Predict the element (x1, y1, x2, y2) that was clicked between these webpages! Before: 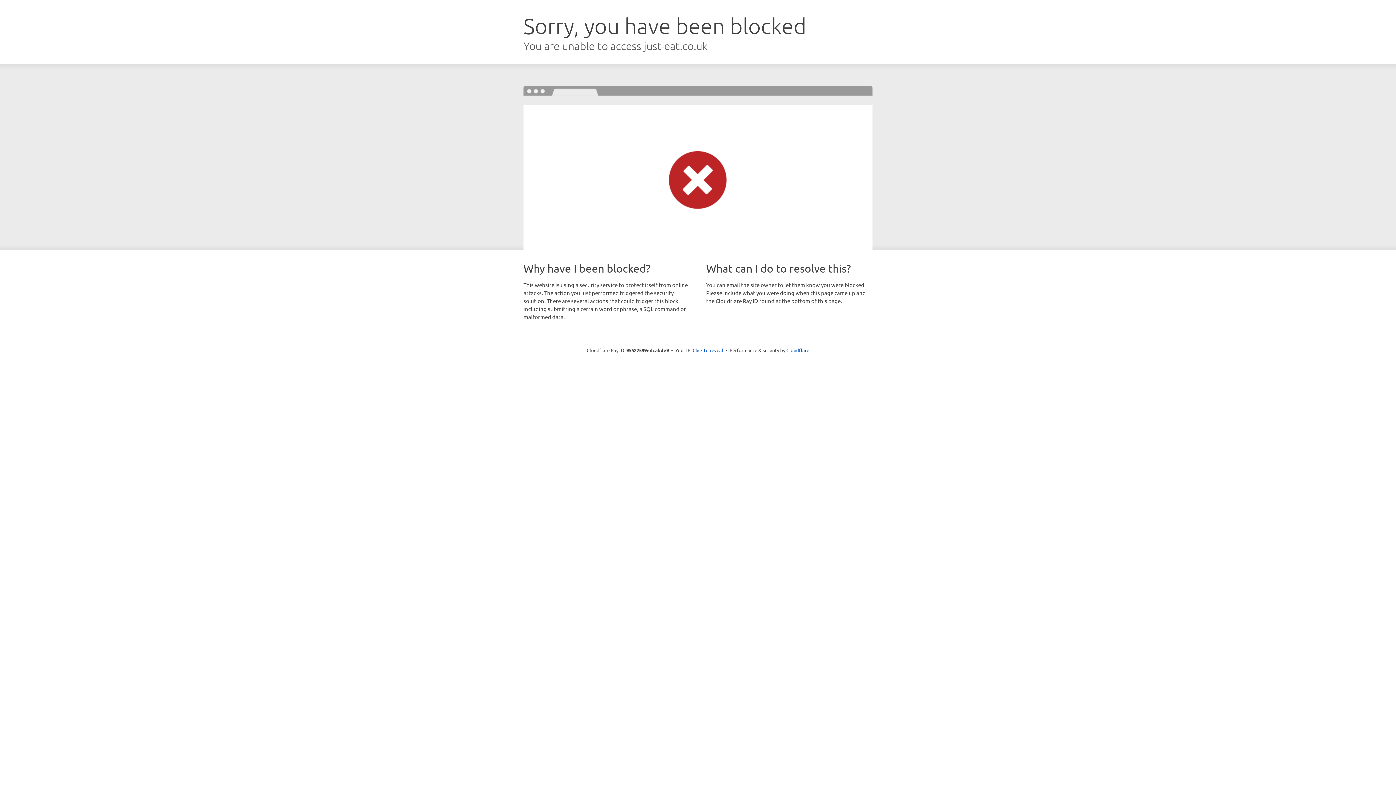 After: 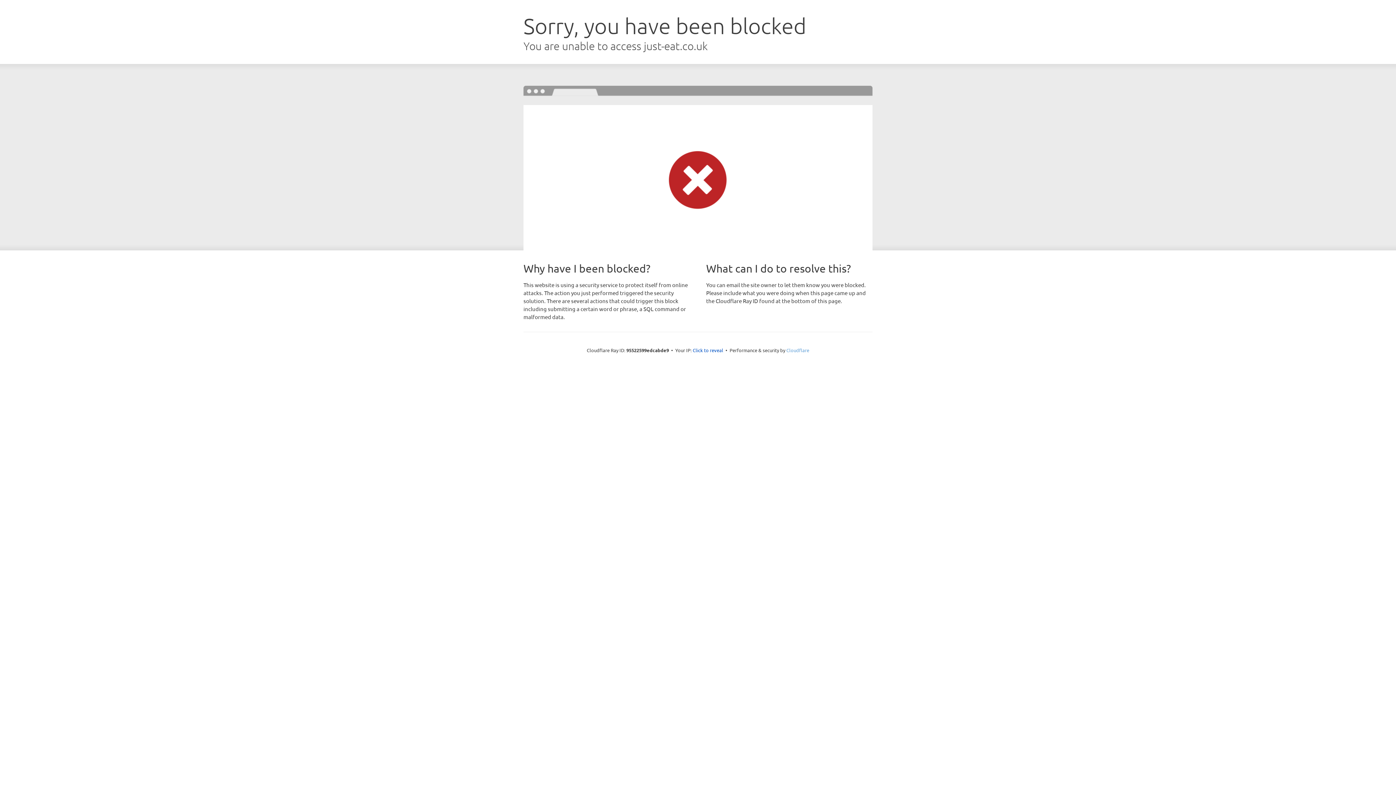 Action: bbox: (786, 347, 809, 353) label: Cloudflare